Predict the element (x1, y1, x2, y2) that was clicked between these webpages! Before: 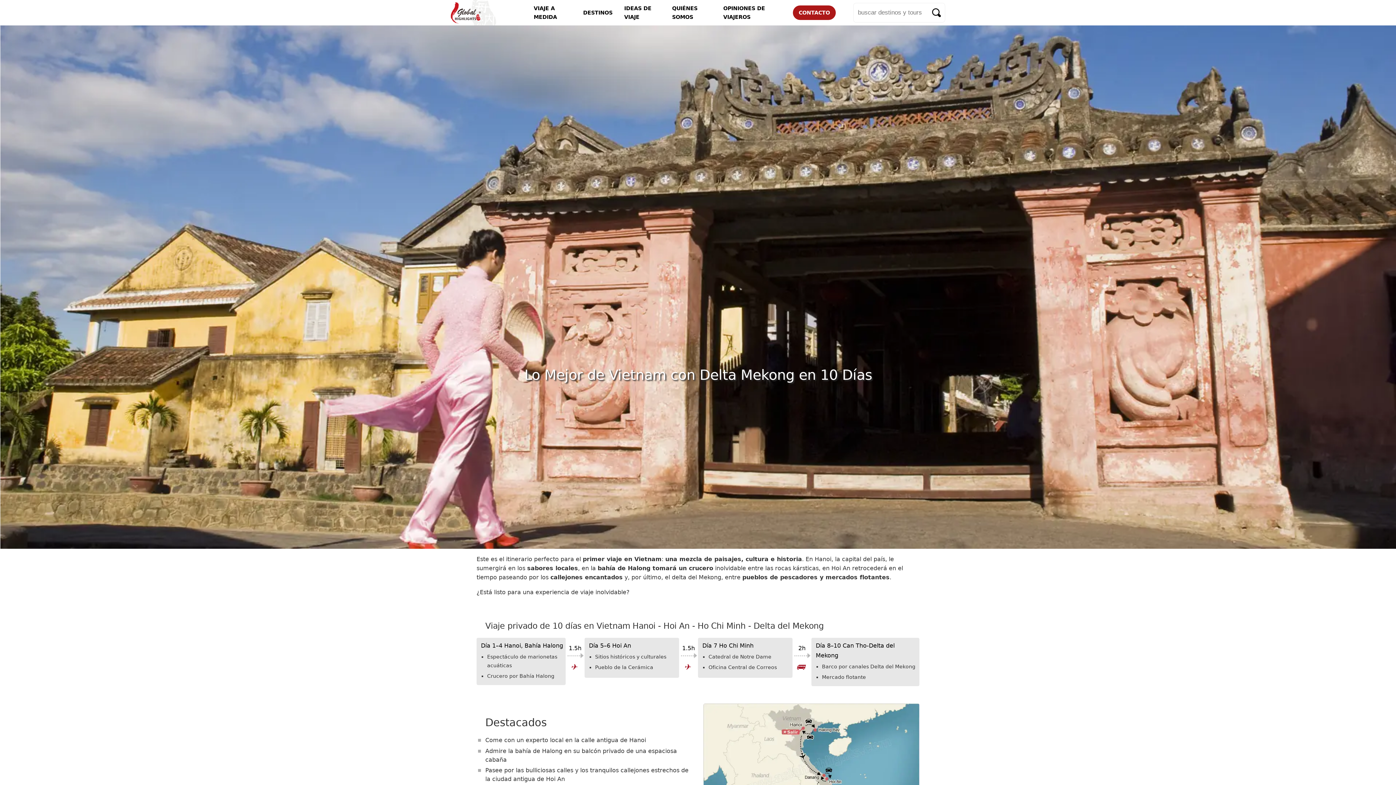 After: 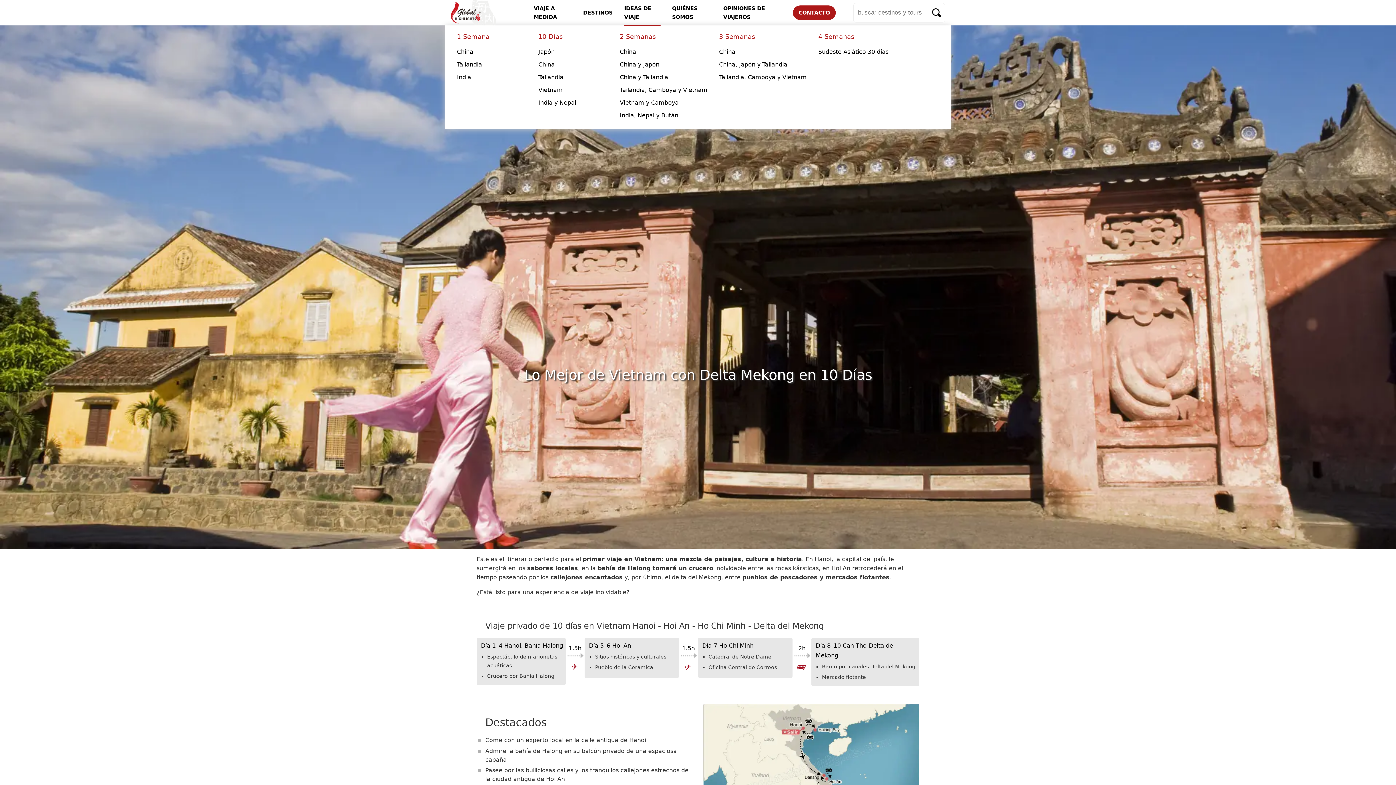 Action: bbox: (624, 0, 660, 25) label: IDEAS DE VIAJE